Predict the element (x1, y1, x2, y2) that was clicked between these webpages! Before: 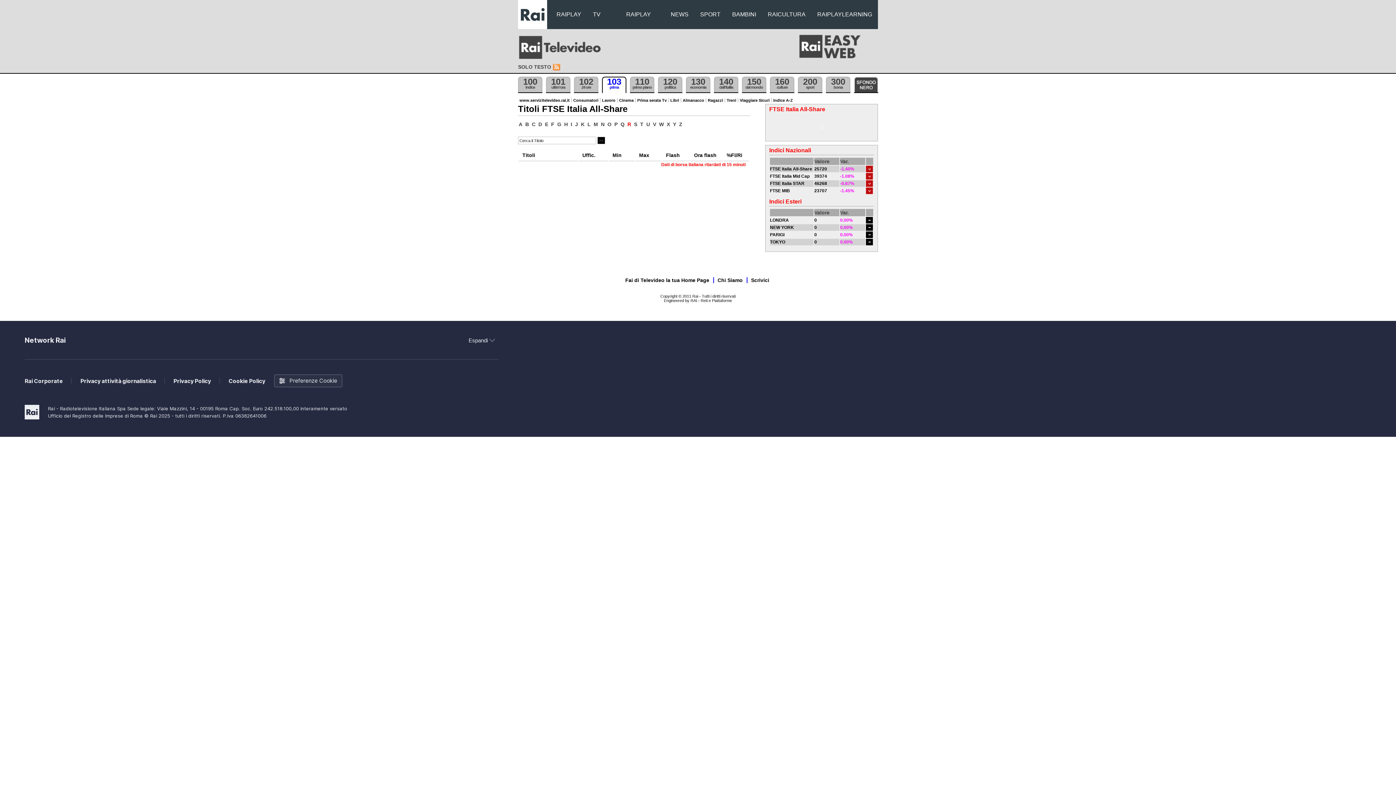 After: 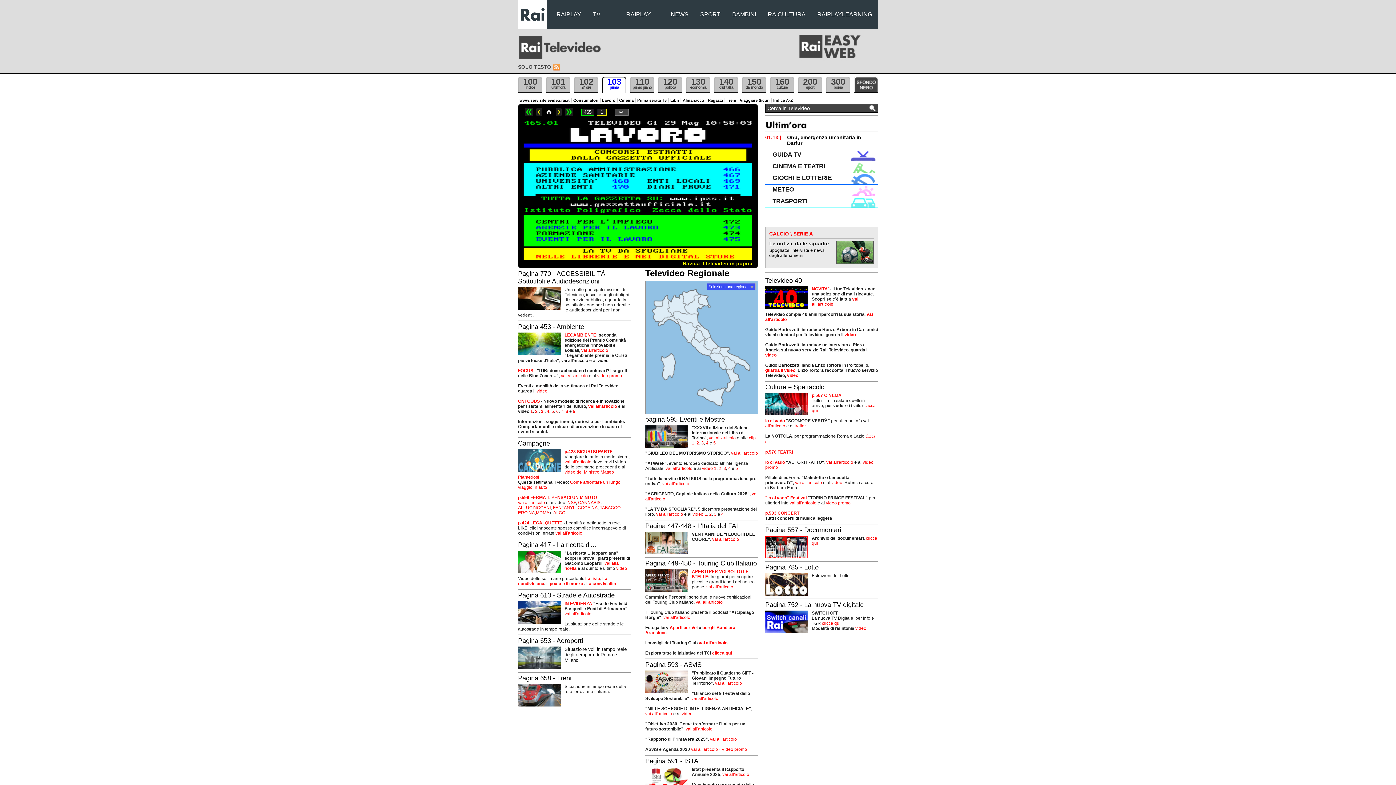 Action: label: Lavoro bbox: (600, 98, 617, 102)